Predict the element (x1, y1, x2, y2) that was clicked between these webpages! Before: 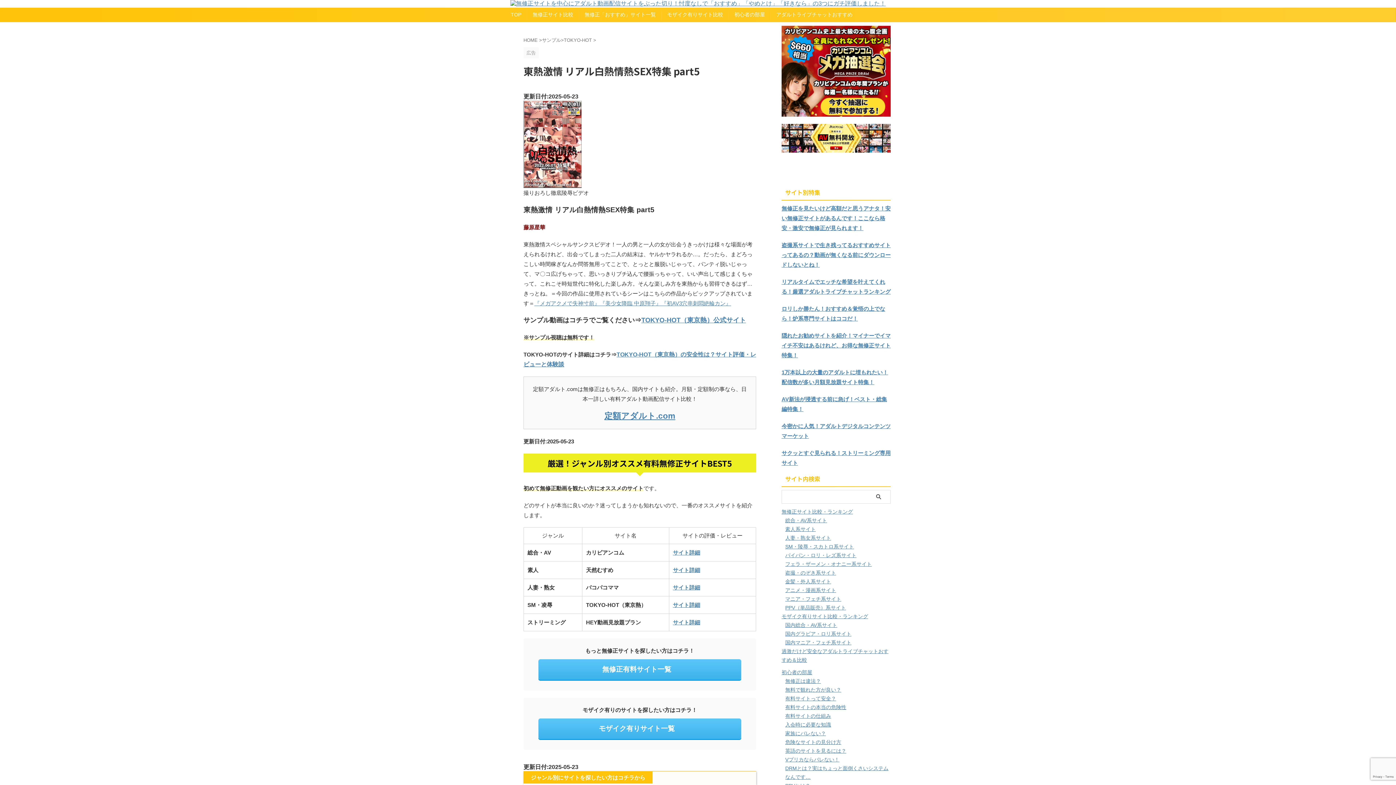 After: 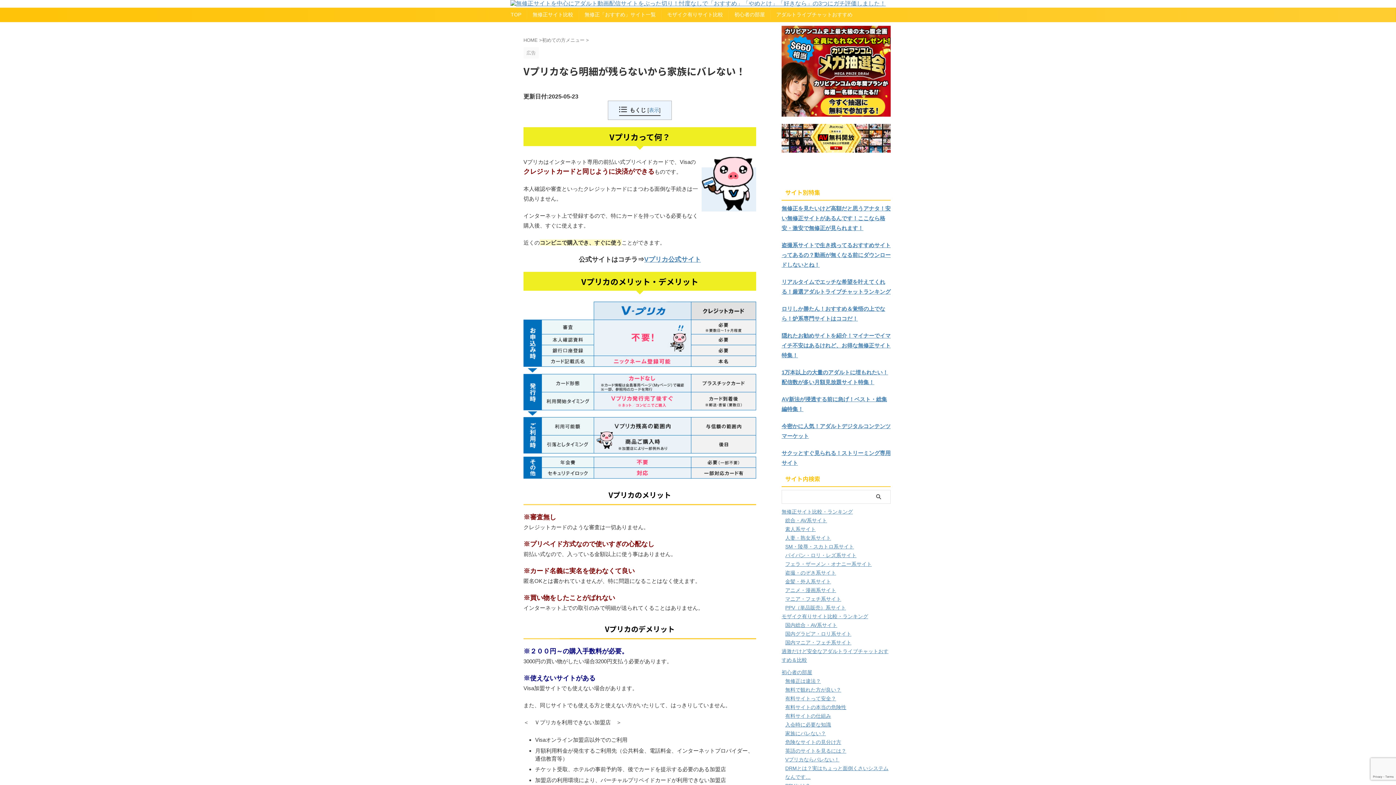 Action: label: Vプリカならバレない！ bbox: (785, 755, 839, 764)